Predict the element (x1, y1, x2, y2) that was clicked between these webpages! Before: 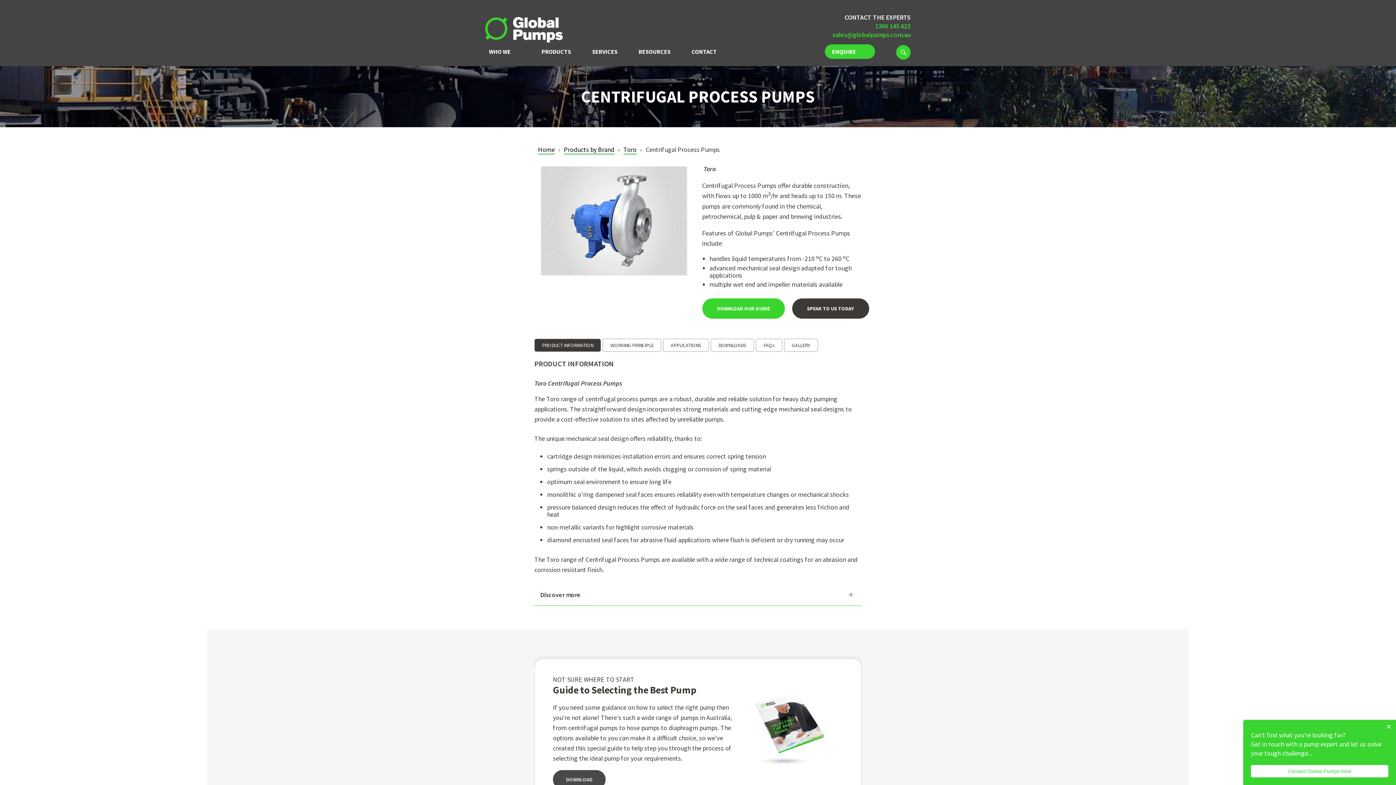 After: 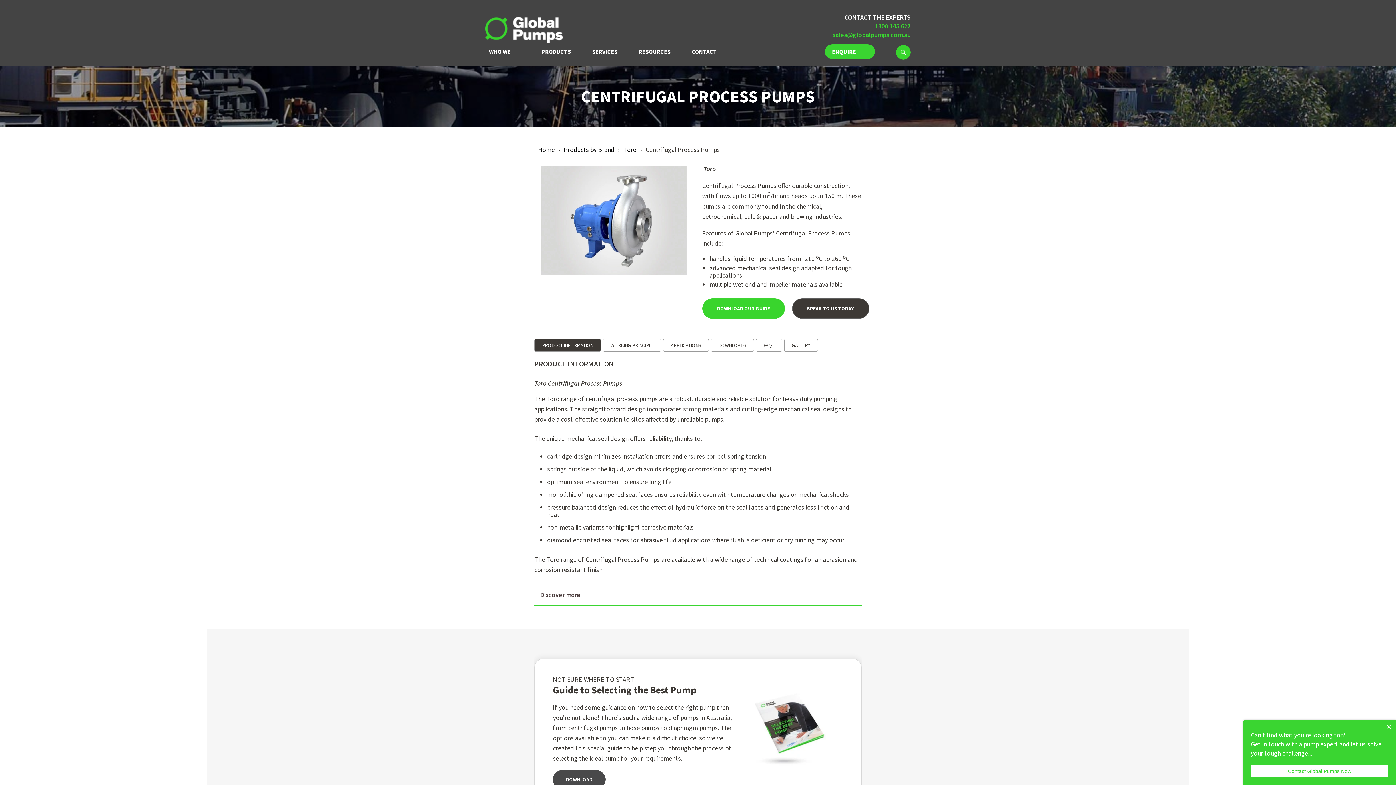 Action: bbox: (753, 757, 826, 766)